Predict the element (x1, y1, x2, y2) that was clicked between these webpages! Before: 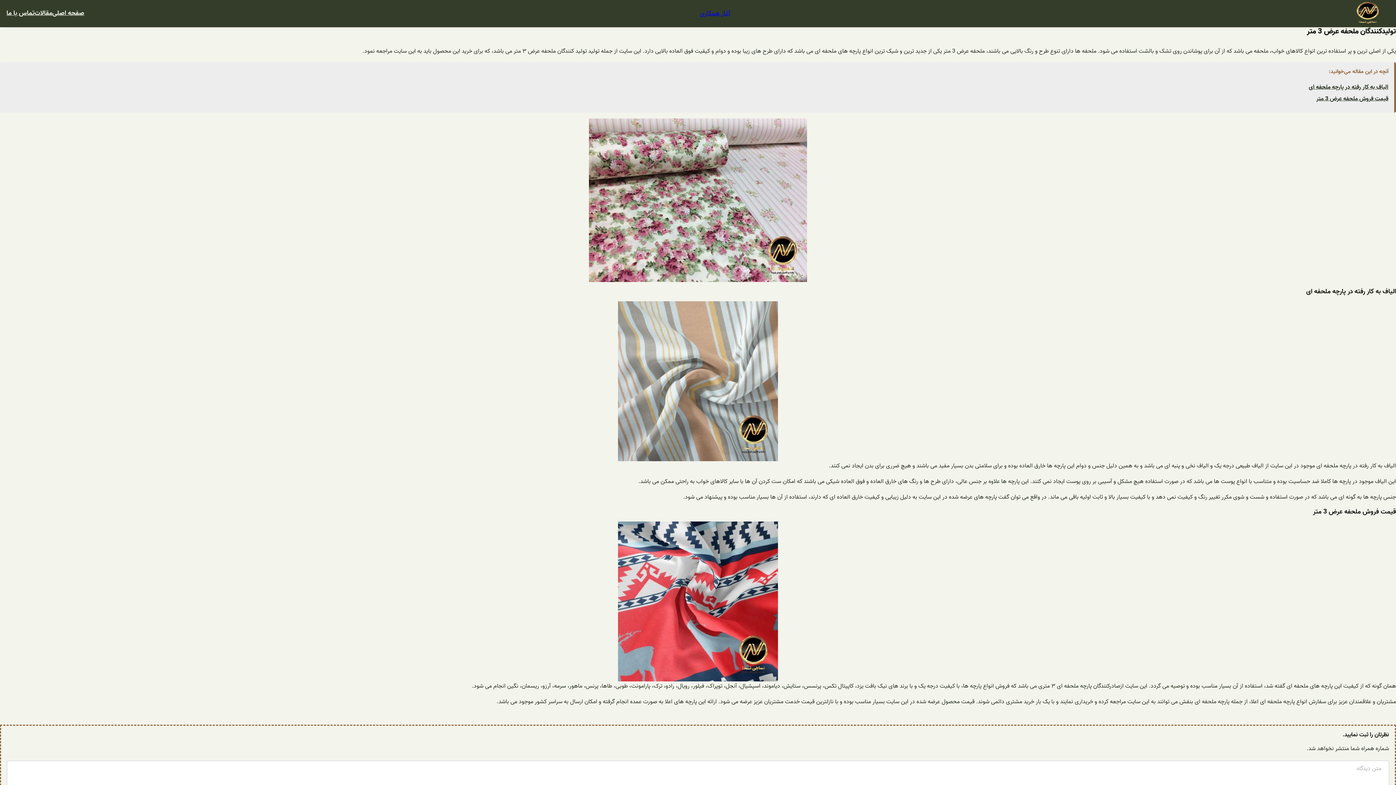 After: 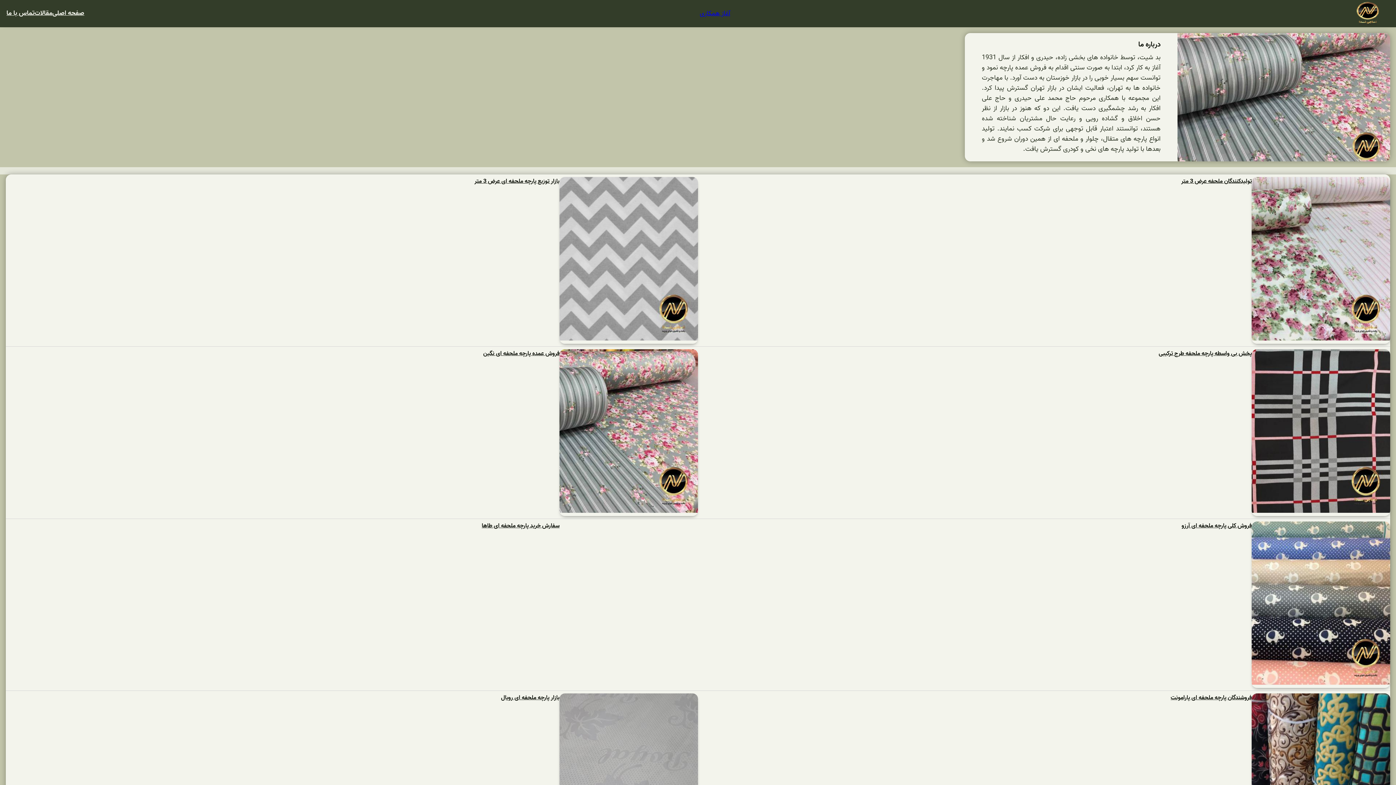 Action: bbox: (1345, 1, 1389, 25)